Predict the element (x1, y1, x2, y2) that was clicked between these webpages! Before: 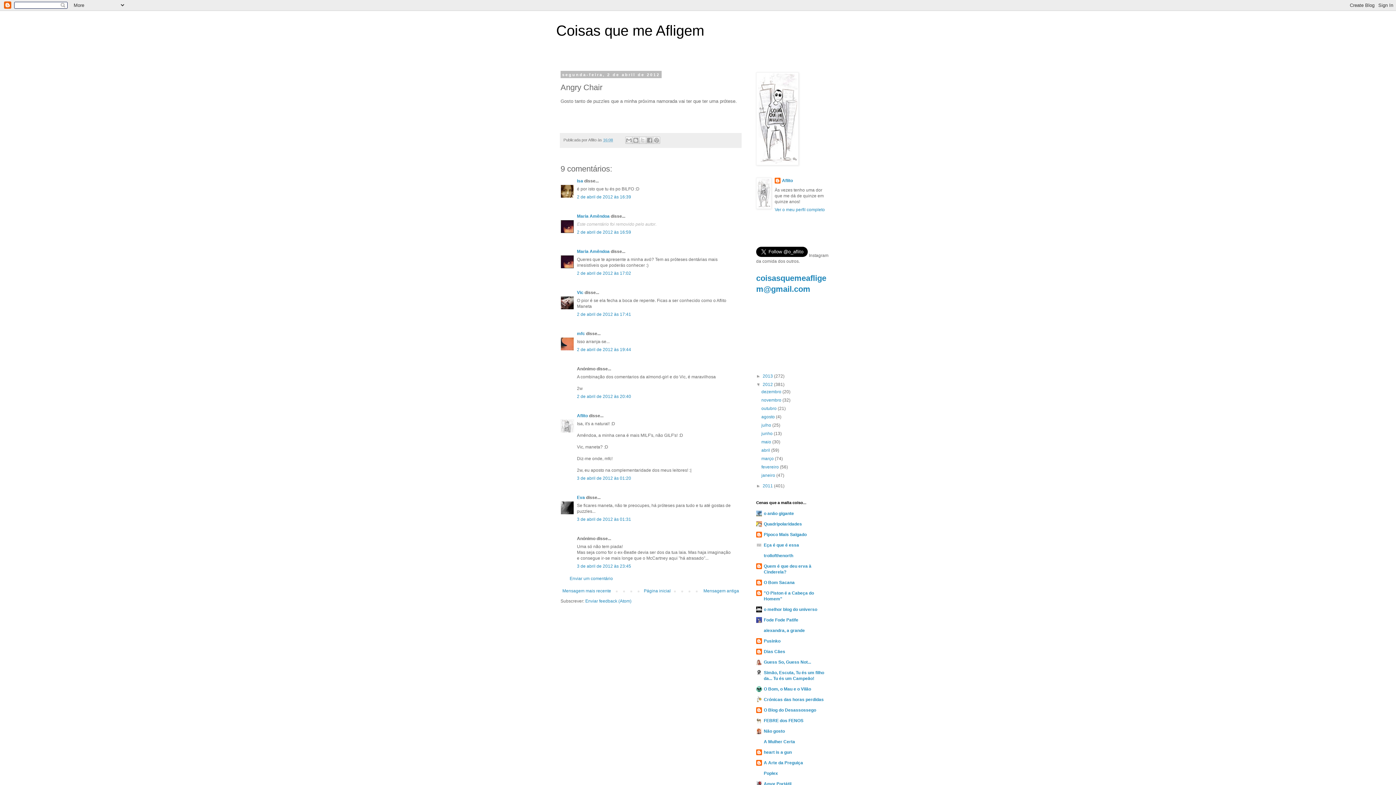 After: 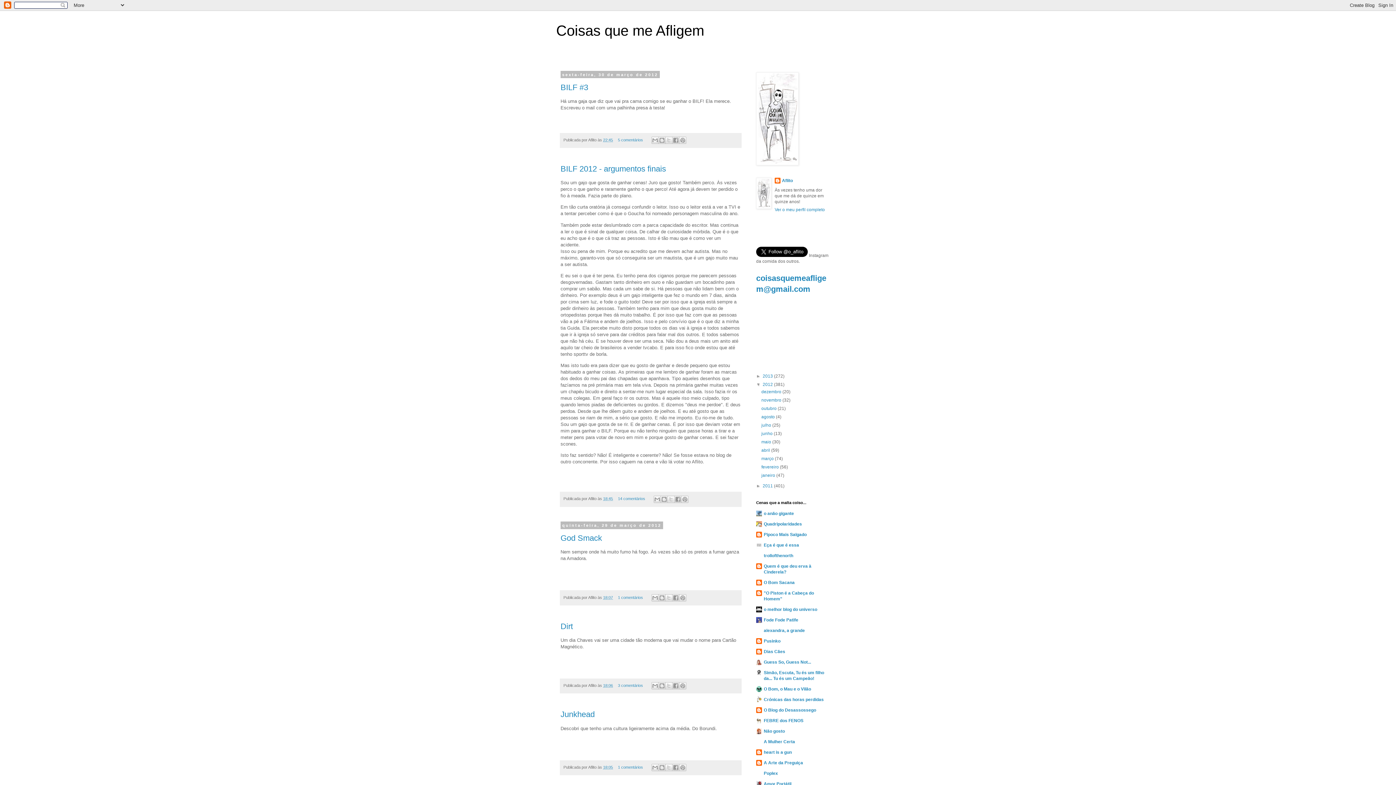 Action: label: março  bbox: (761, 456, 775, 461)